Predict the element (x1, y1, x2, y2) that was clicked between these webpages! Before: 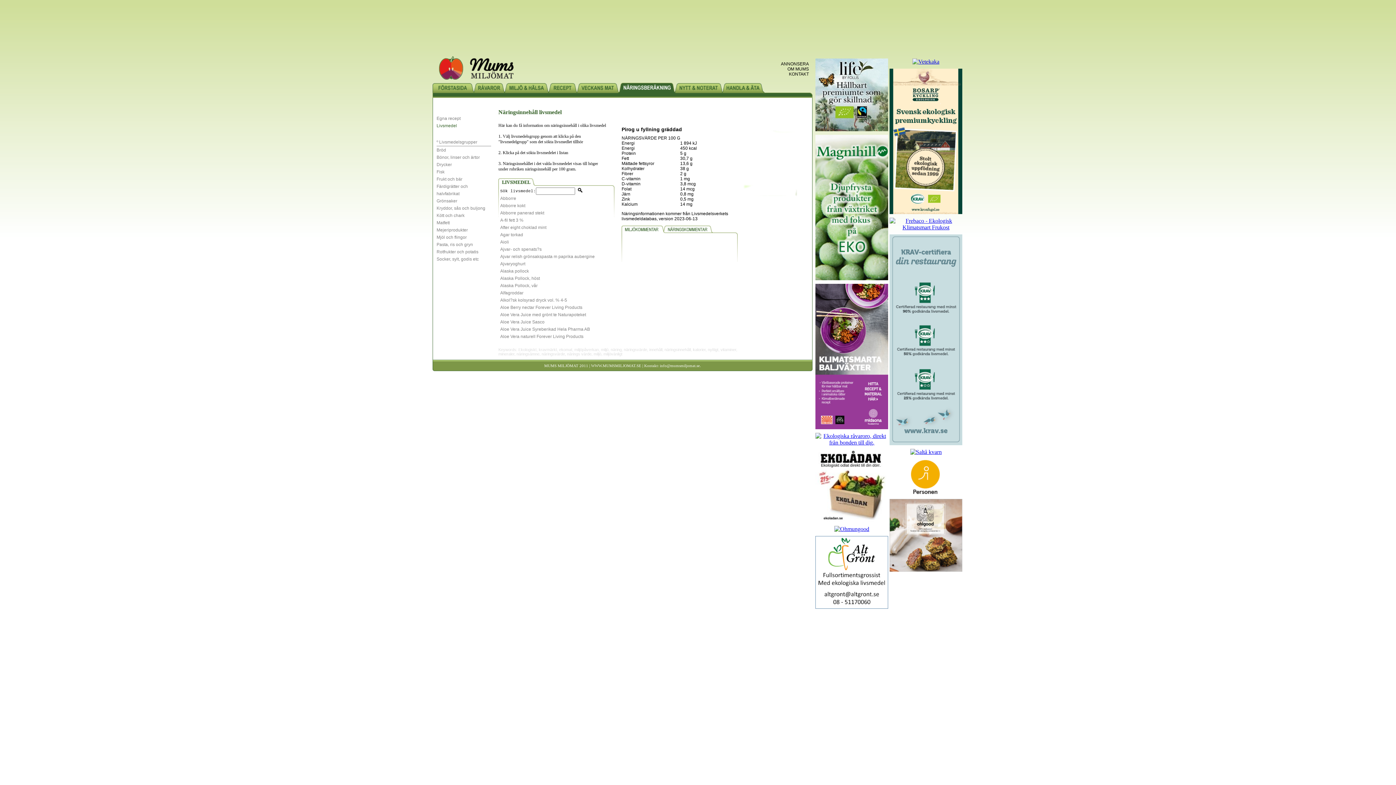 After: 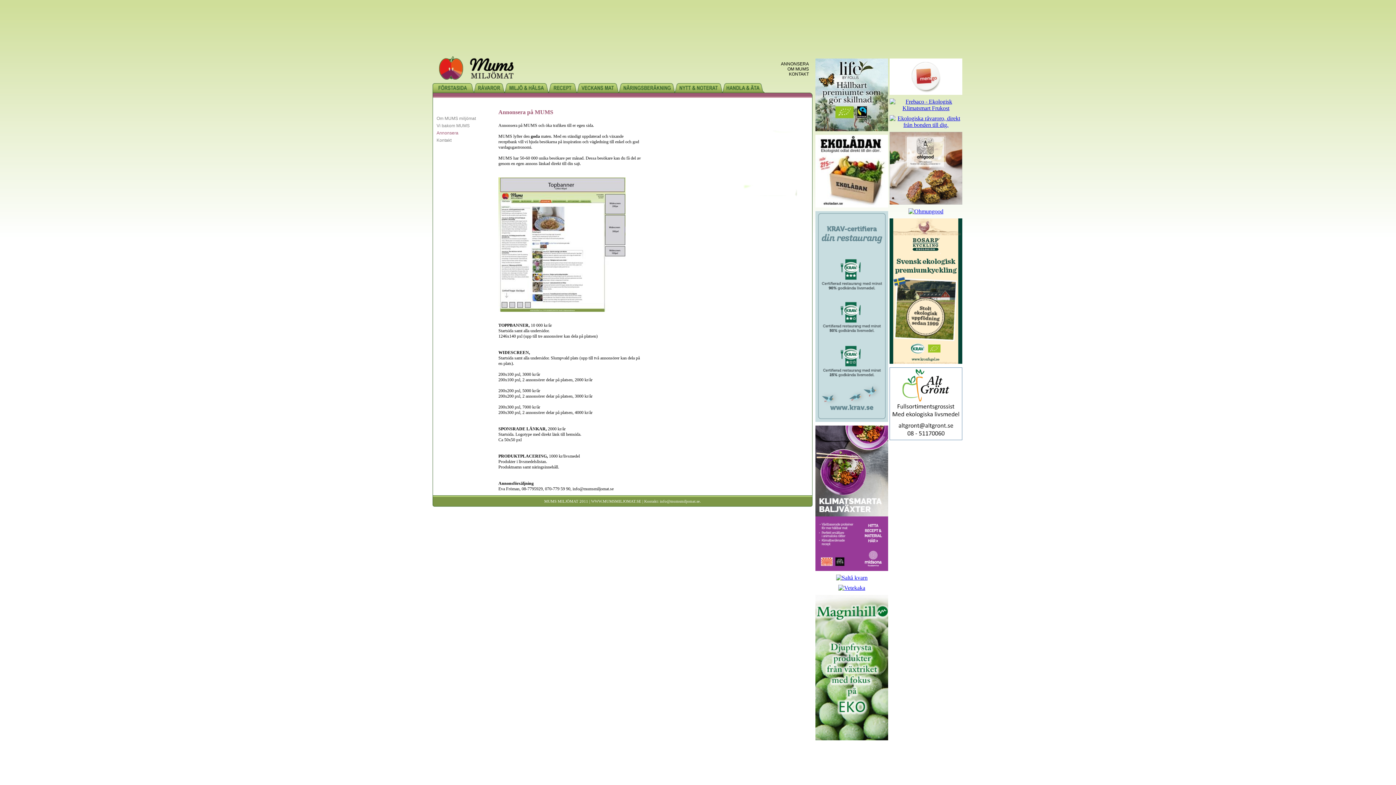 Action: bbox: (781, 61, 812, 66) label: ANNONSERA